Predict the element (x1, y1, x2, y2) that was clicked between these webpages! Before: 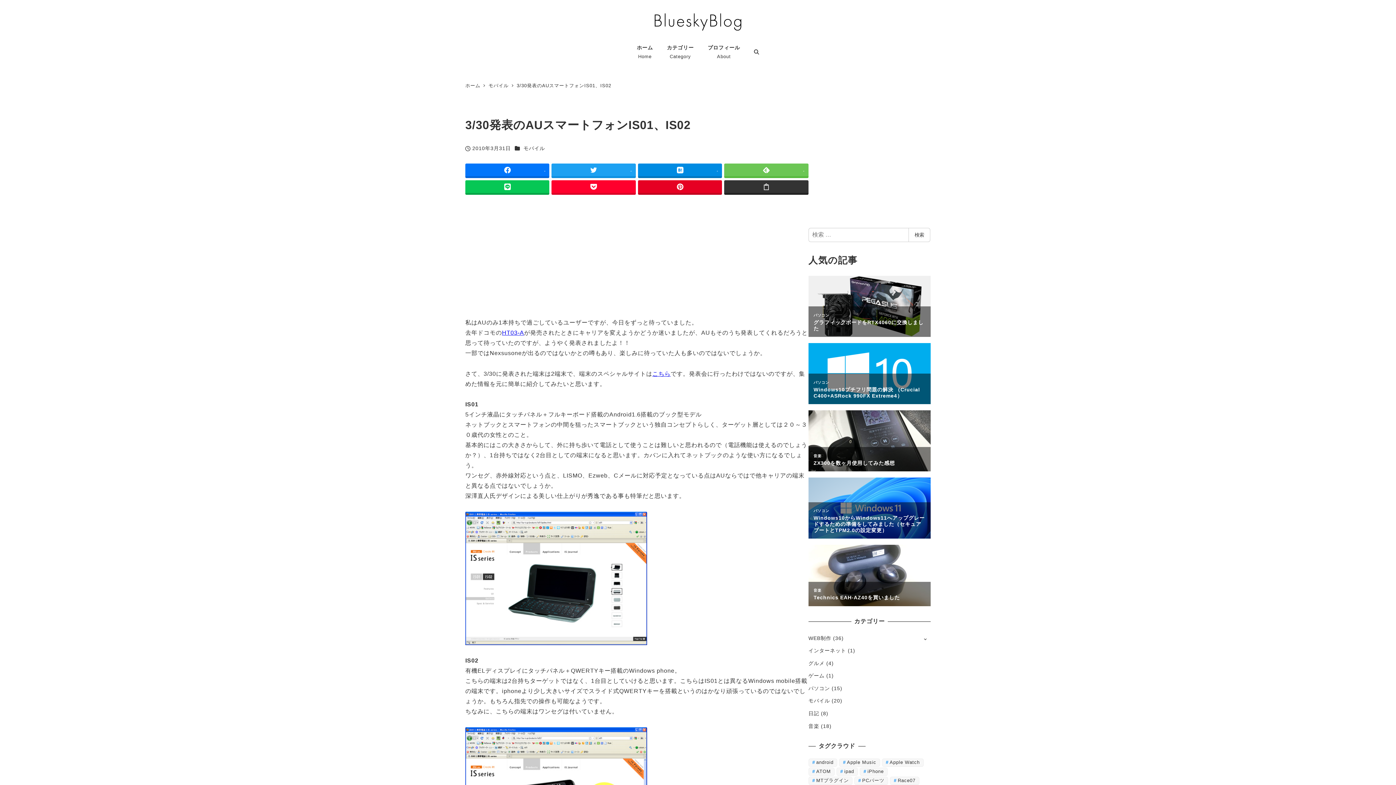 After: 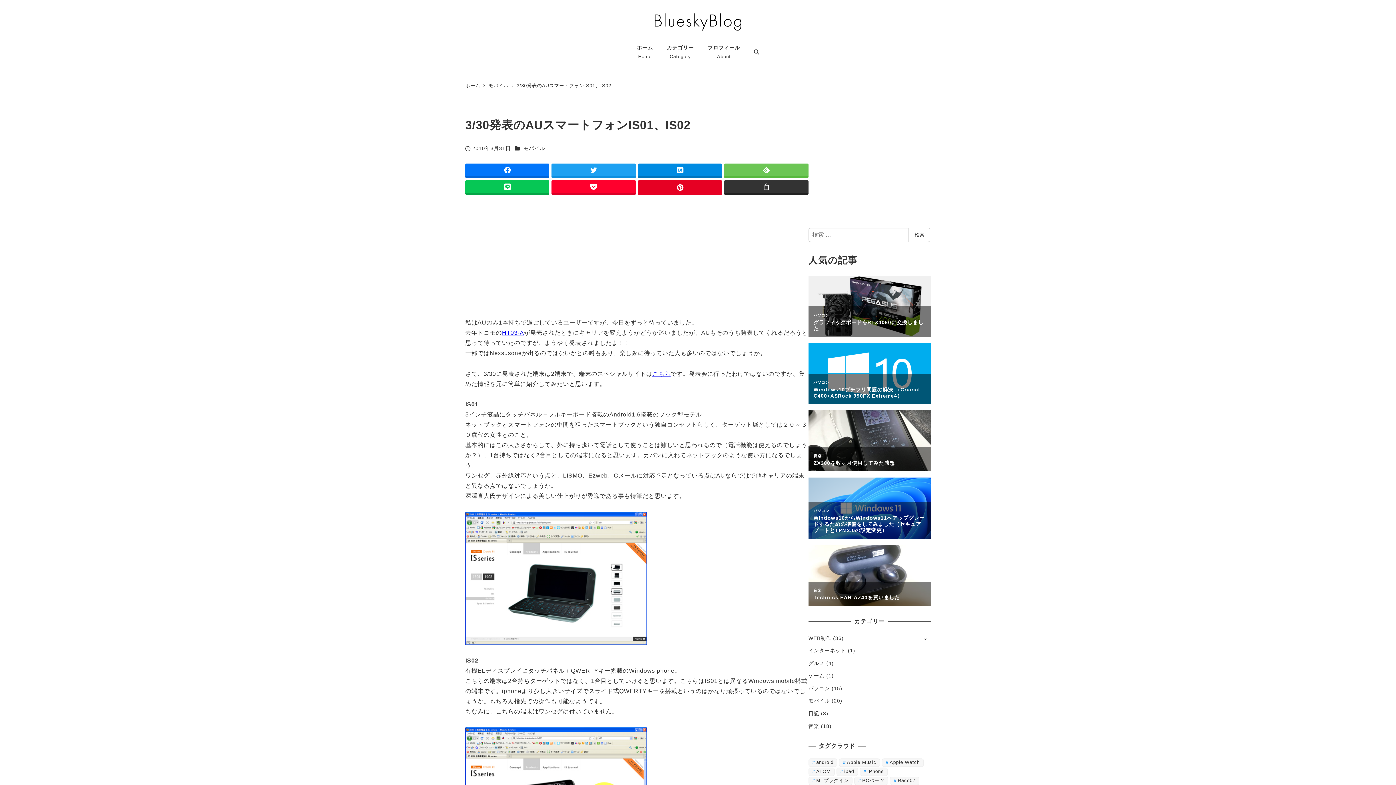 Action: bbox: (638, 180, 722, 194)